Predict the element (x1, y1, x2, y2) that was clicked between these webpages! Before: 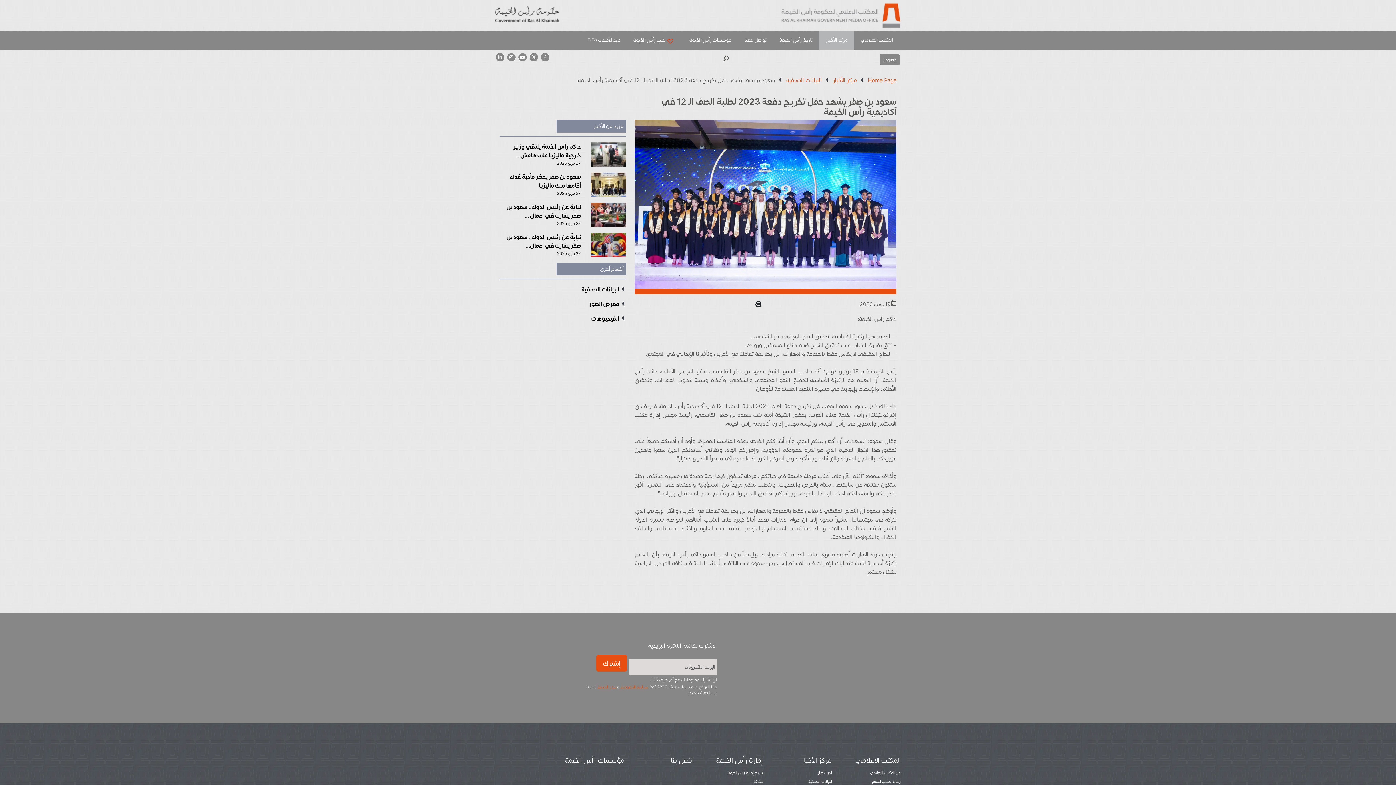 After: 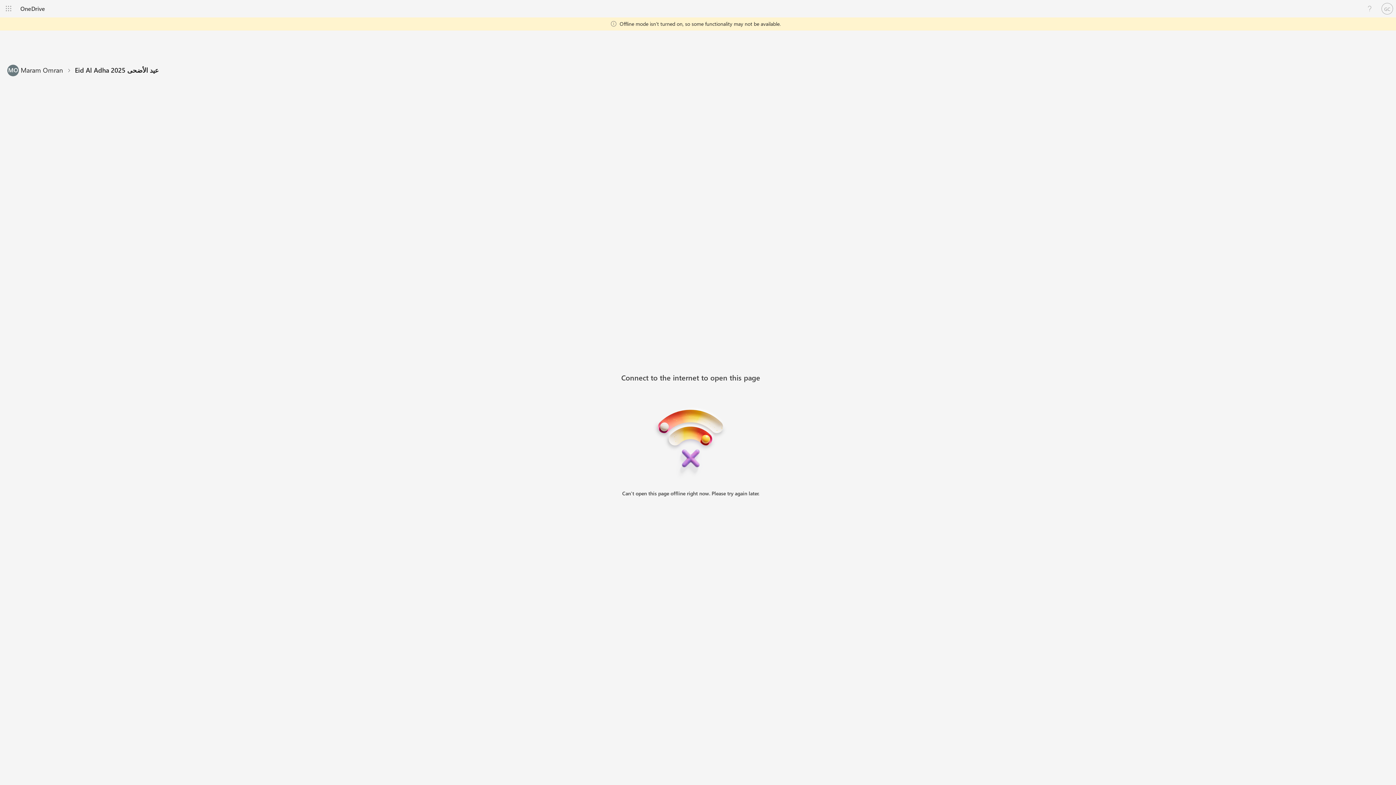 Action: bbox: (581, 31, 626, 49) label: عيد الأضحى ٢٠٢٥